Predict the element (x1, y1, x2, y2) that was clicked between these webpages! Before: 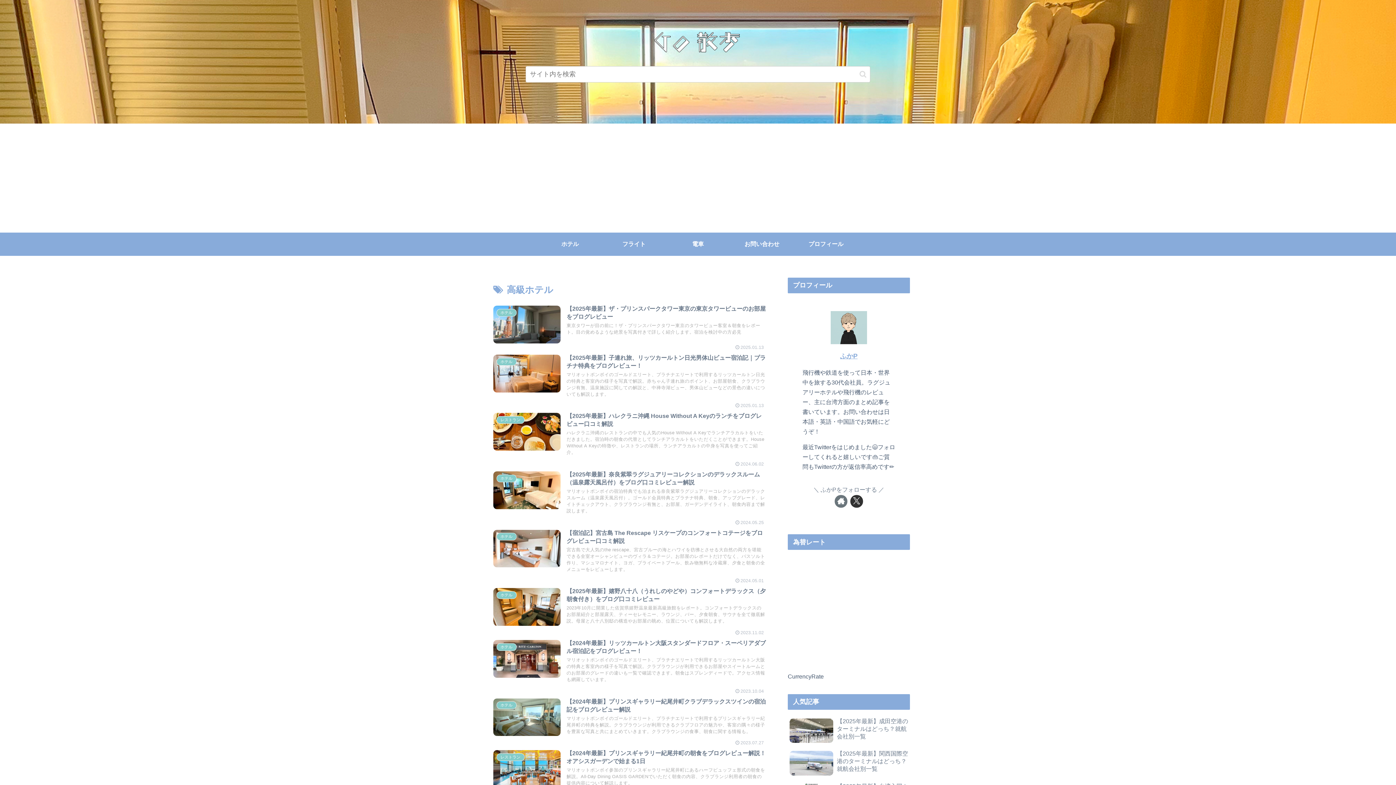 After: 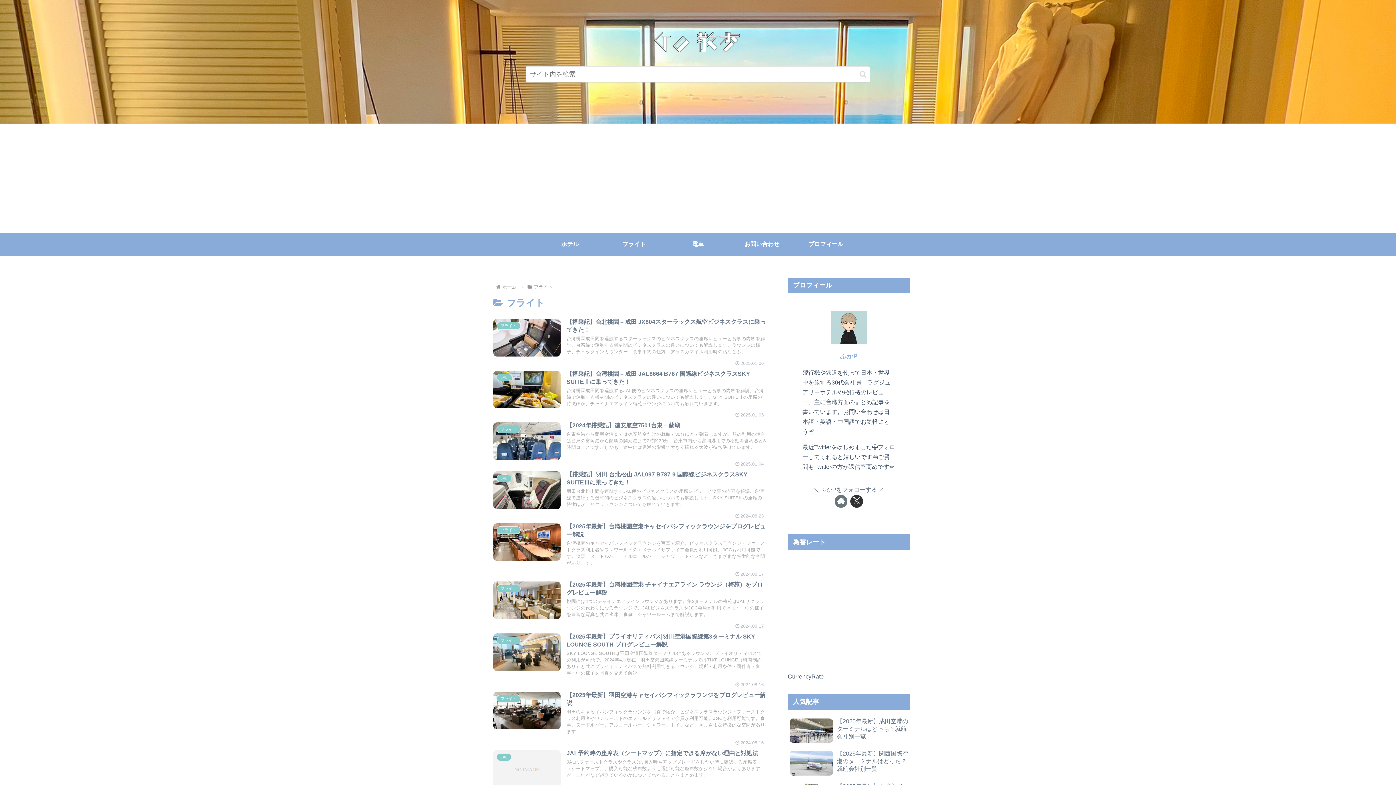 Action: bbox: (602, 232, 666, 256) label: フライト